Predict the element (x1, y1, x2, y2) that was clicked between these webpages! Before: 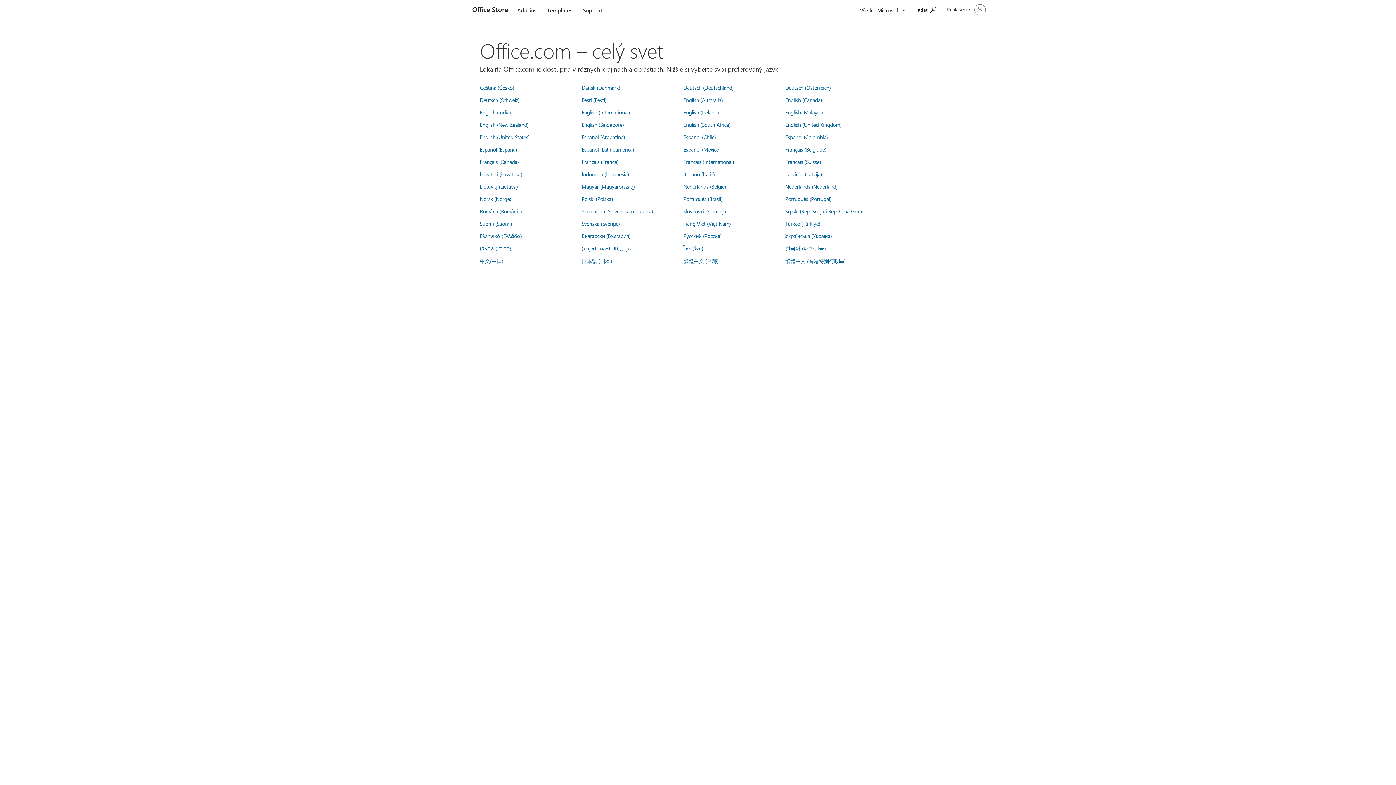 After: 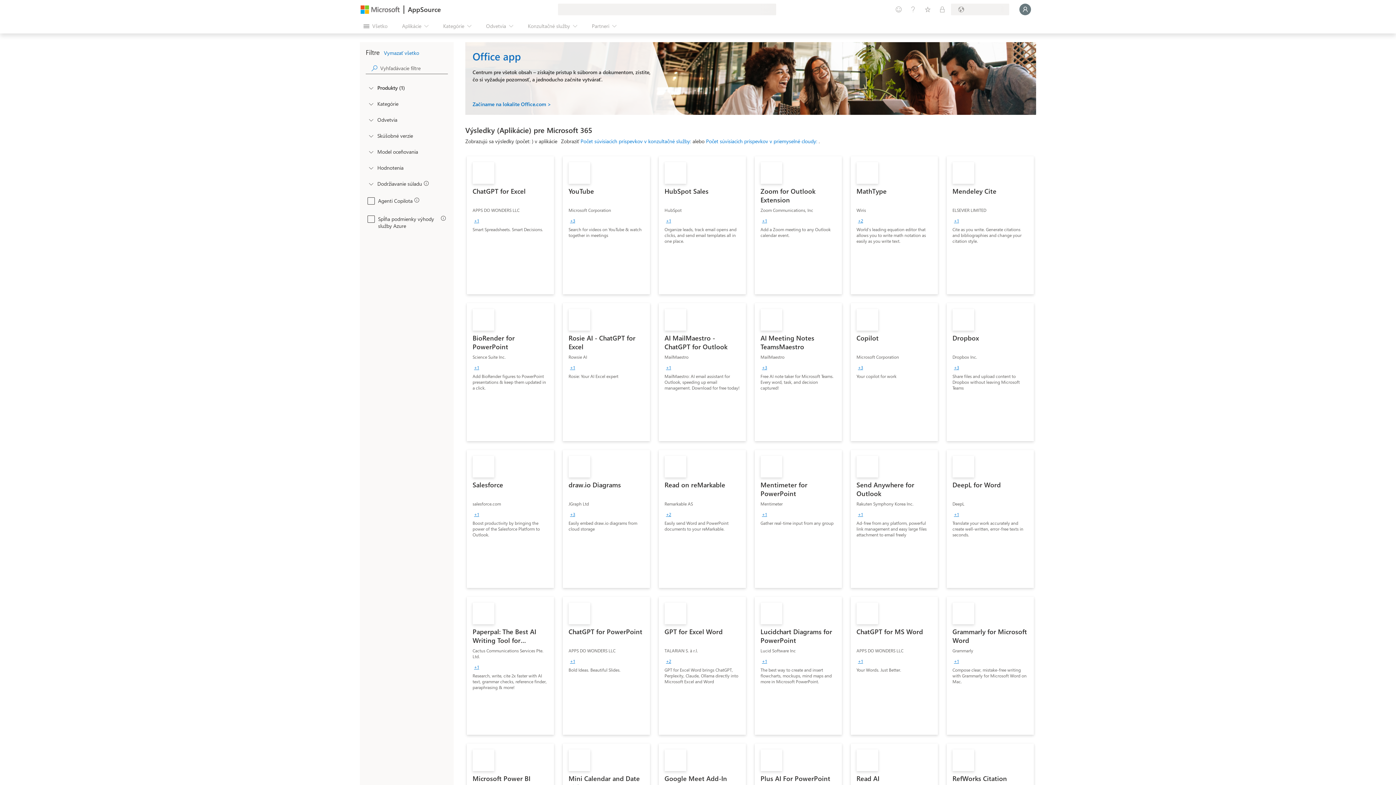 Action: label: Add-ins bbox: (514, 0, 539, 17)